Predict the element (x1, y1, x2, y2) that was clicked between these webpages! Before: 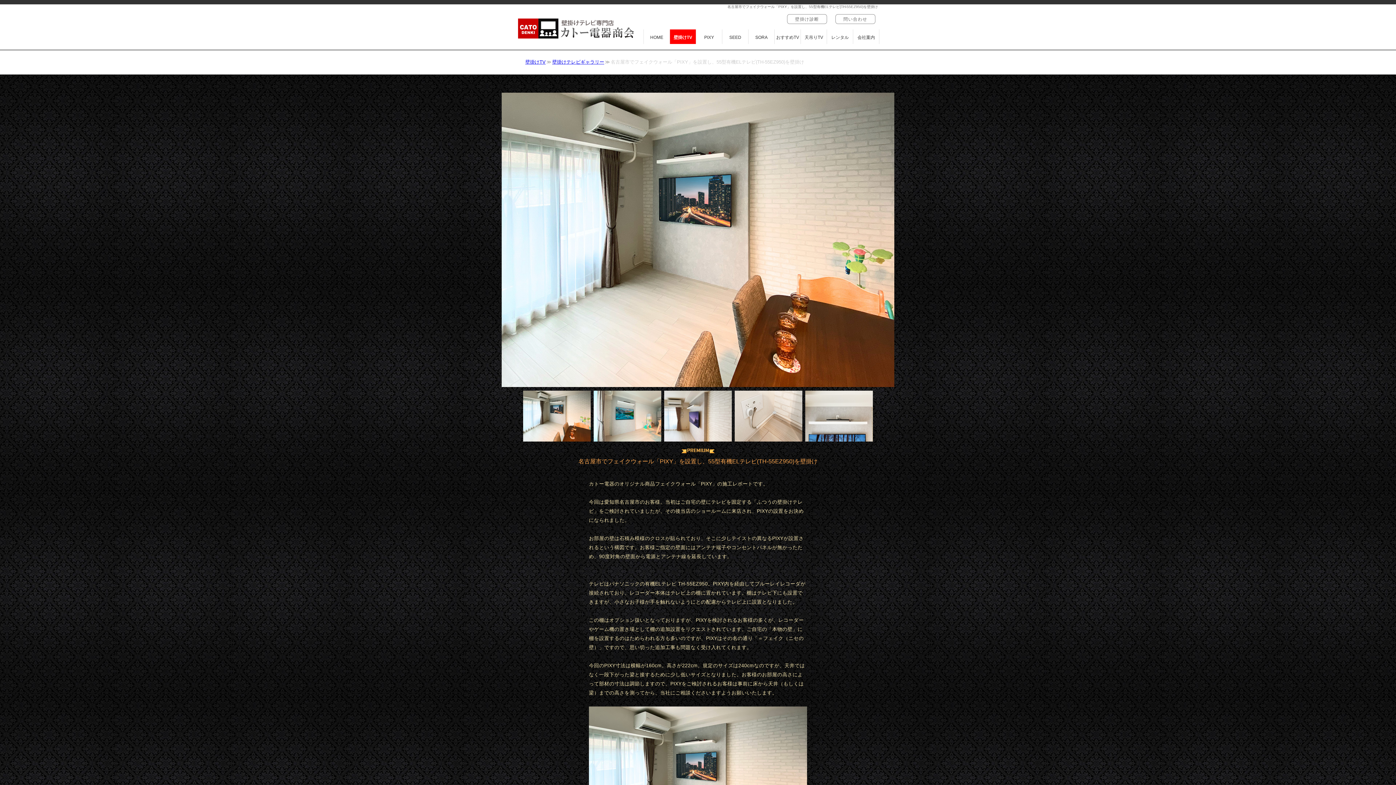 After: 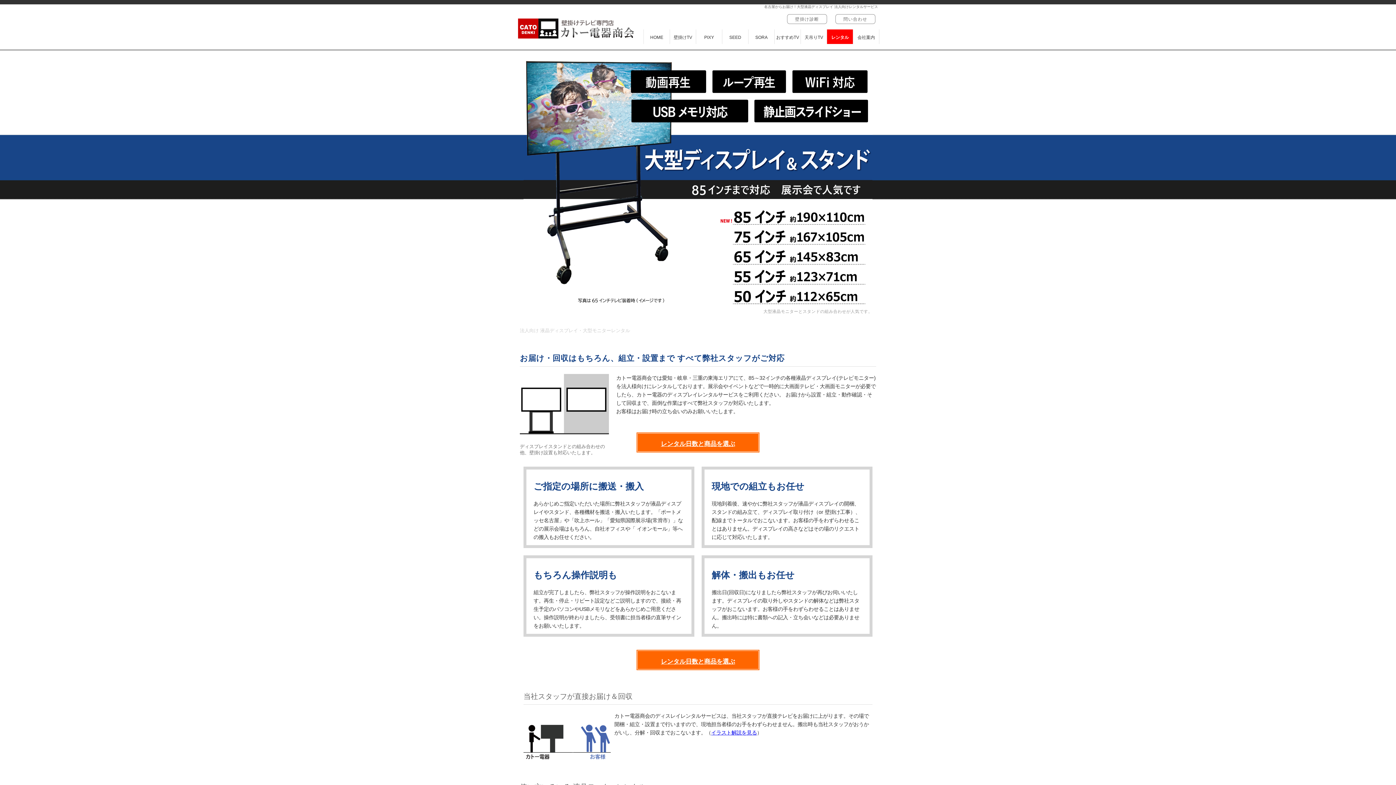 Action: label: レンタル bbox: (827, 29, 853, 44)